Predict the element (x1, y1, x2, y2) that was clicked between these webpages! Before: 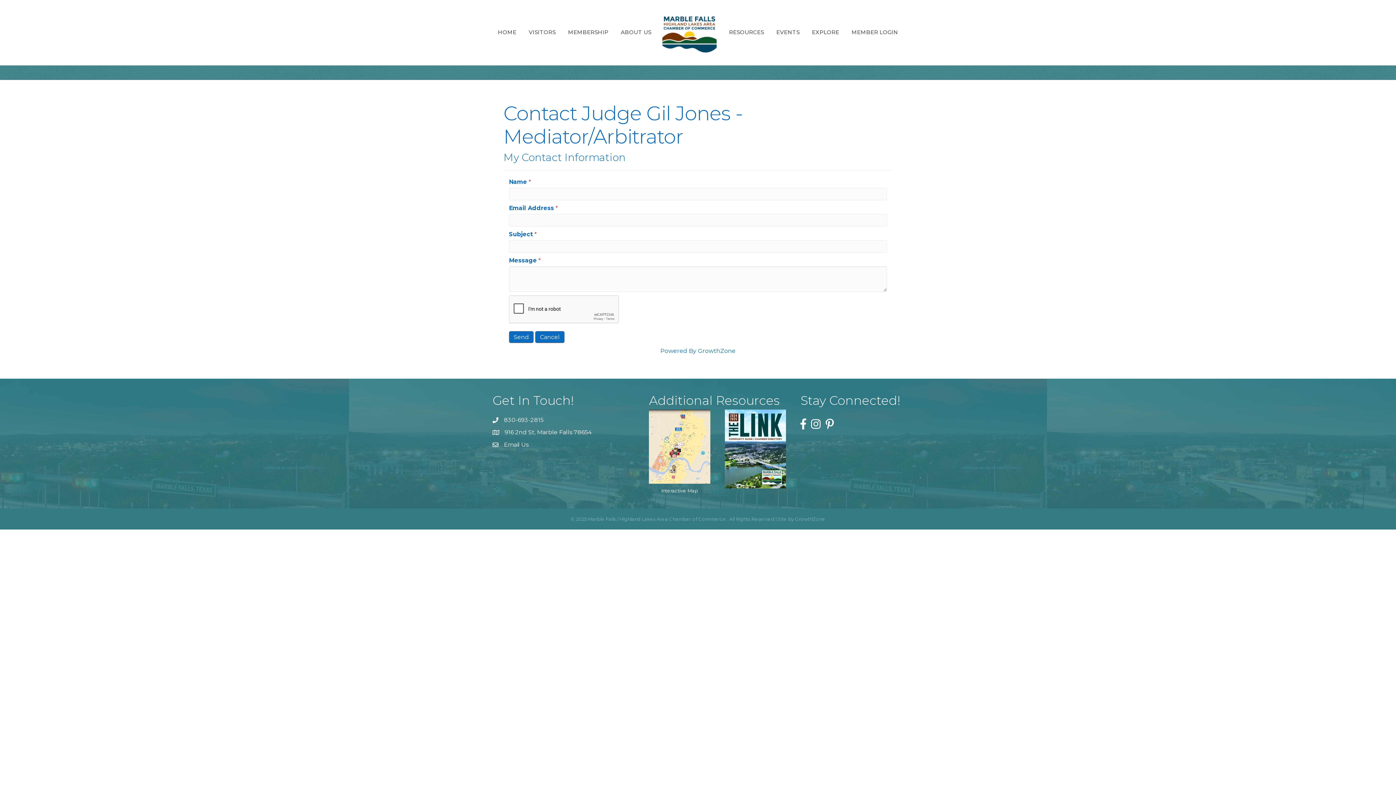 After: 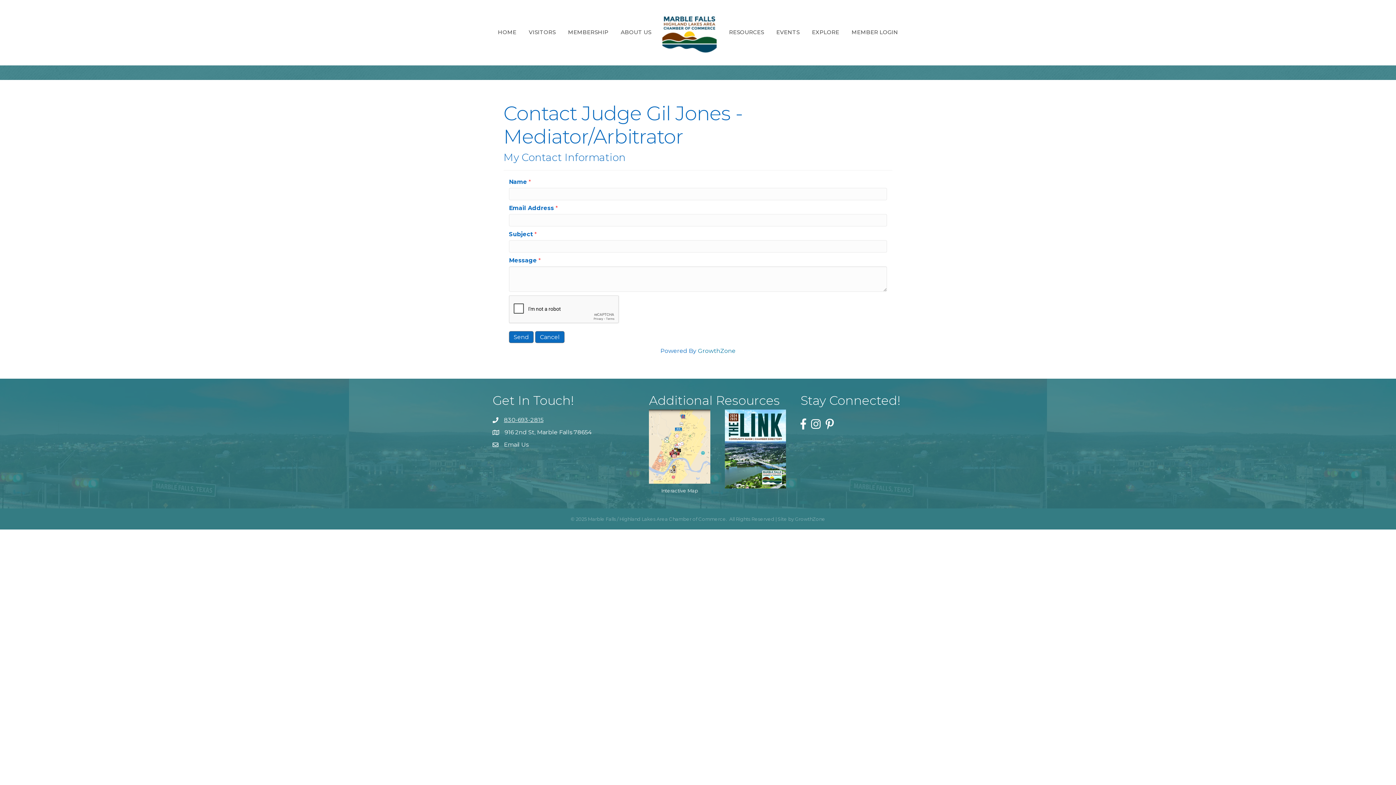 Action: label: 830-693-2815 bbox: (504, 416, 543, 424)